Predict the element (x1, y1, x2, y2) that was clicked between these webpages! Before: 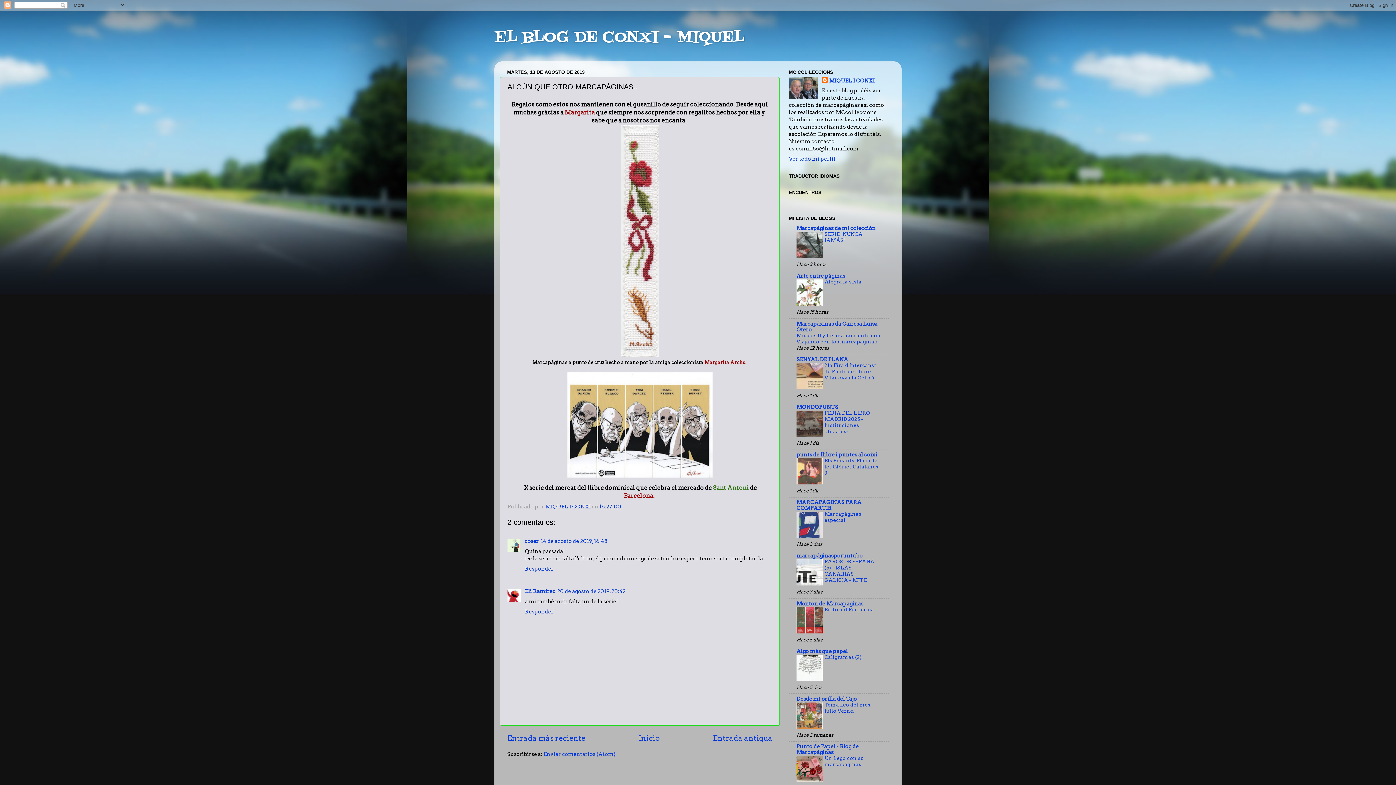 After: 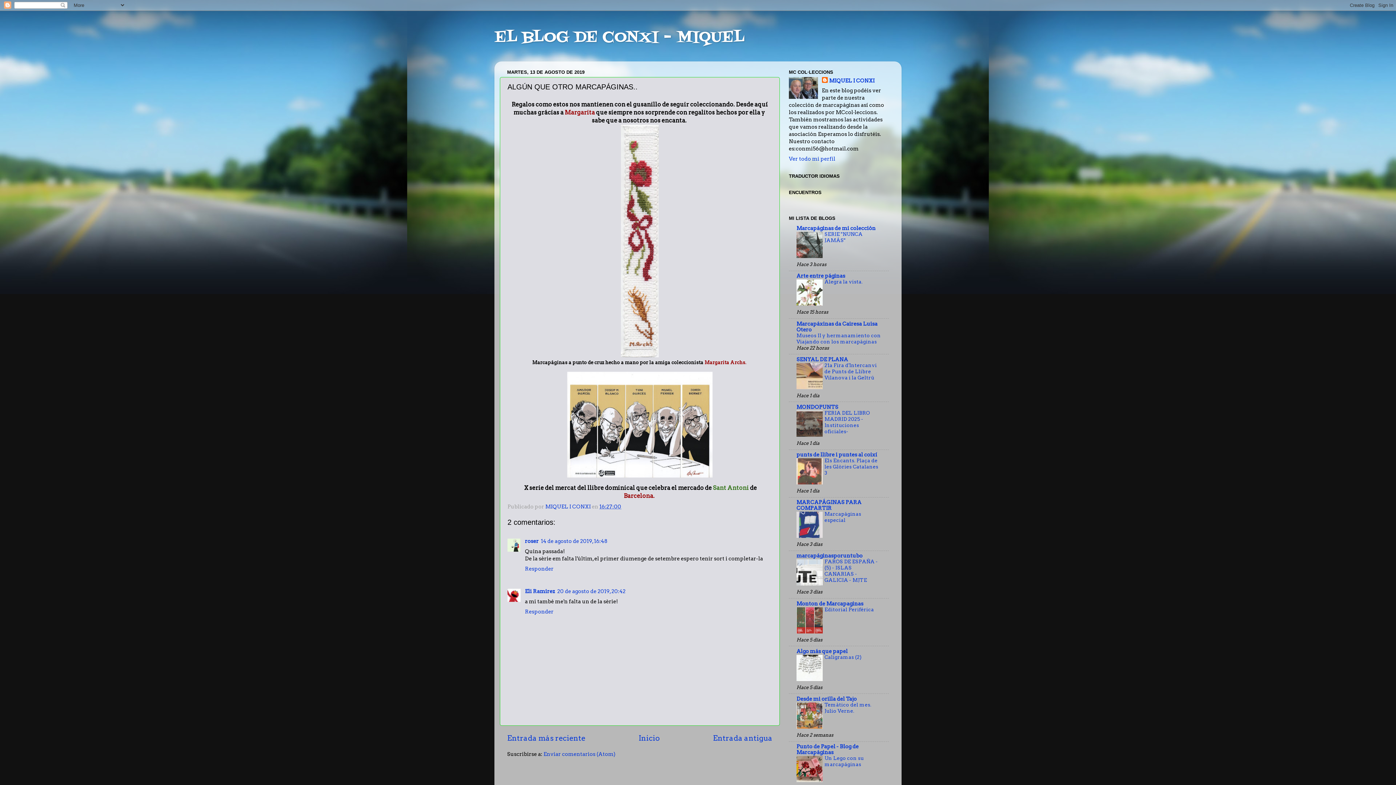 Action: bbox: (796, 676, 822, 682)